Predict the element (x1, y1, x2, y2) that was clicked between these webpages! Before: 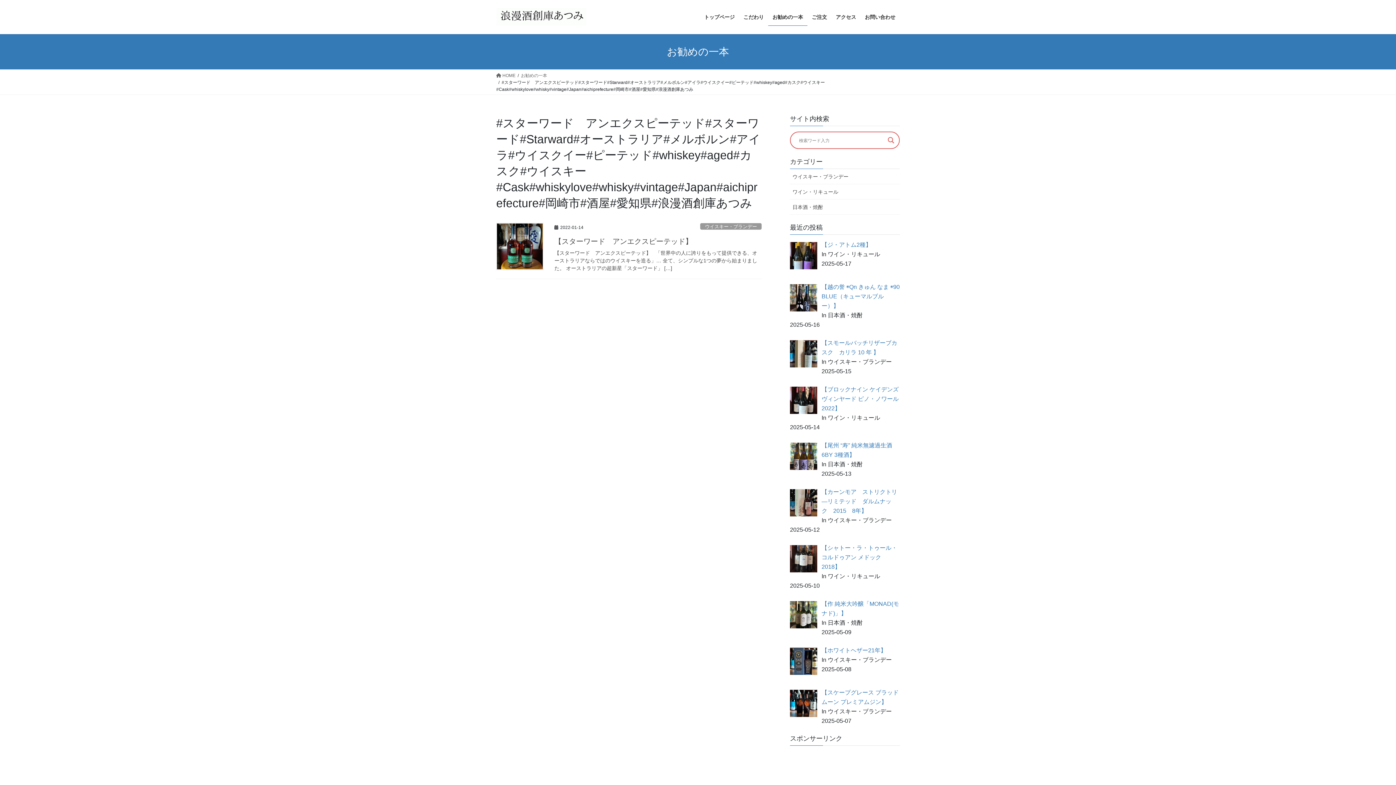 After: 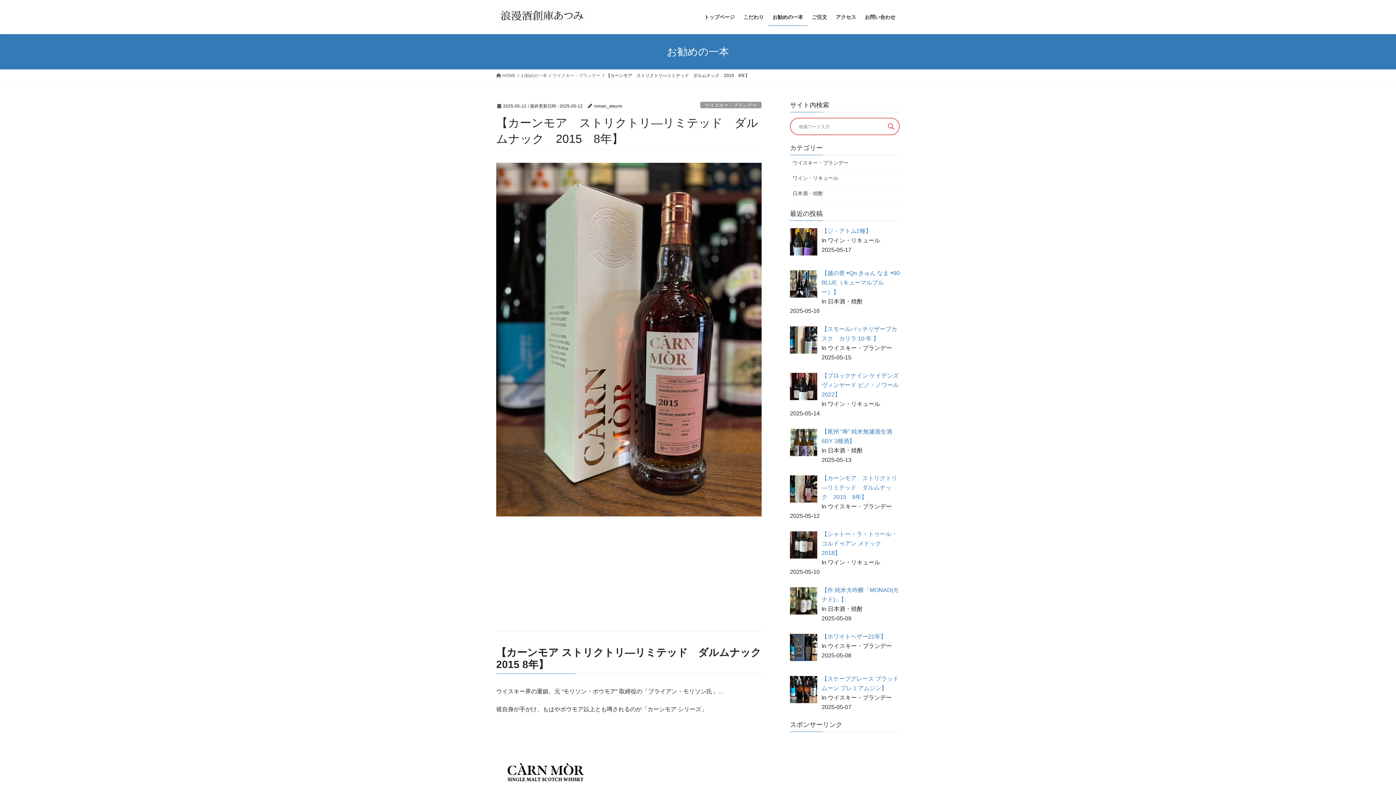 Action: bbox: (821, 489, 897, 514) label: 【カーンモア　ストリクトリ―リミテッド　ダルムナック　2015　8年】